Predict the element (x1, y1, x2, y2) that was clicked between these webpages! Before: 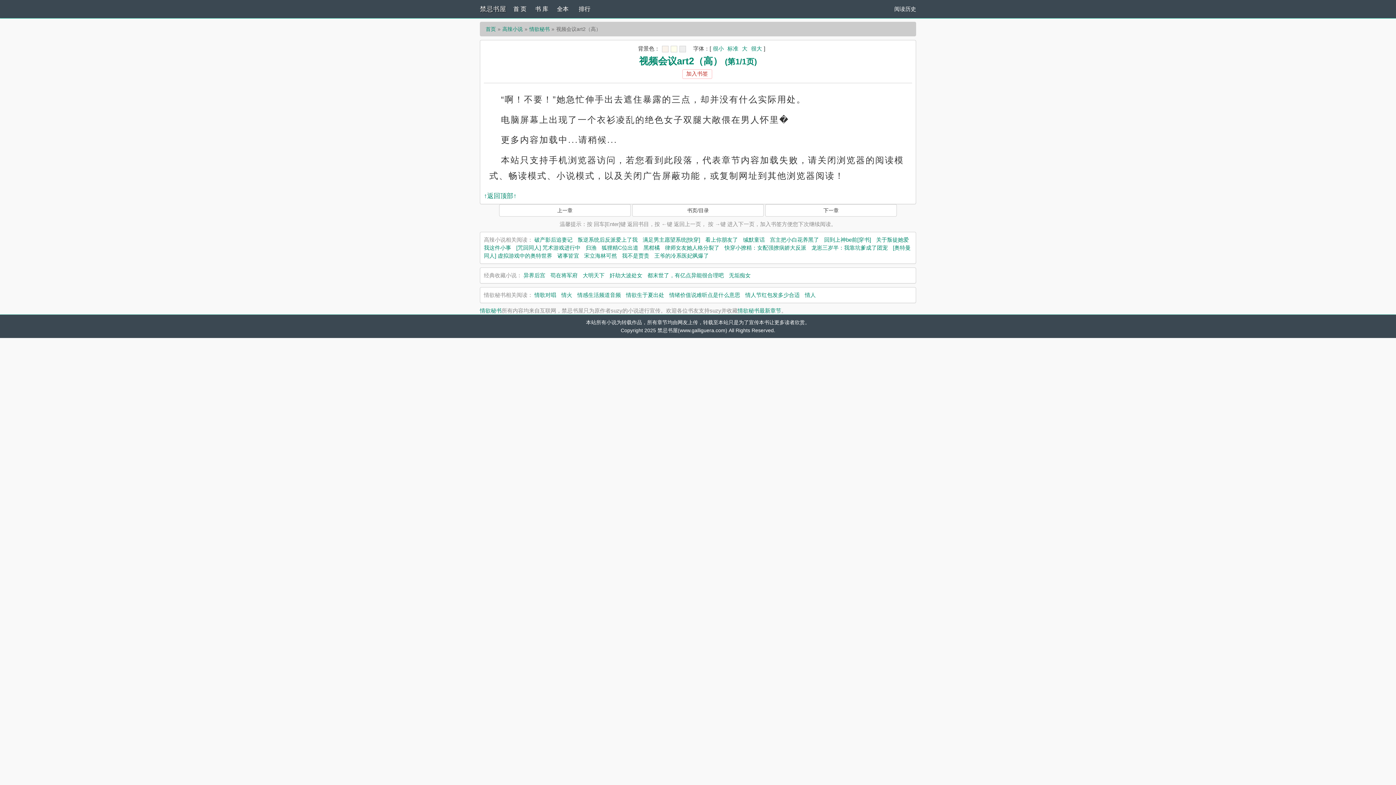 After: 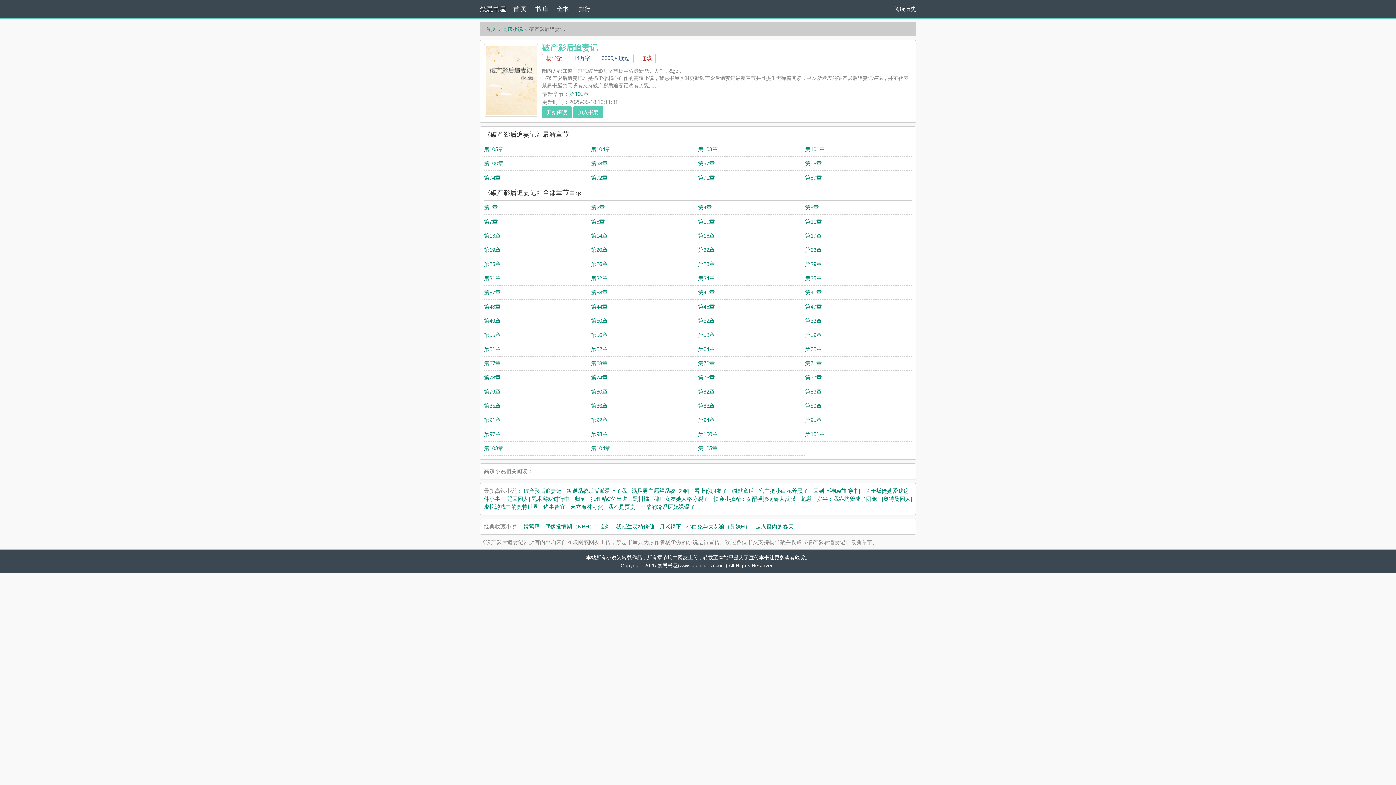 Action: label: 破产影后追妻记 bbox: (534, 236, 572, 242)